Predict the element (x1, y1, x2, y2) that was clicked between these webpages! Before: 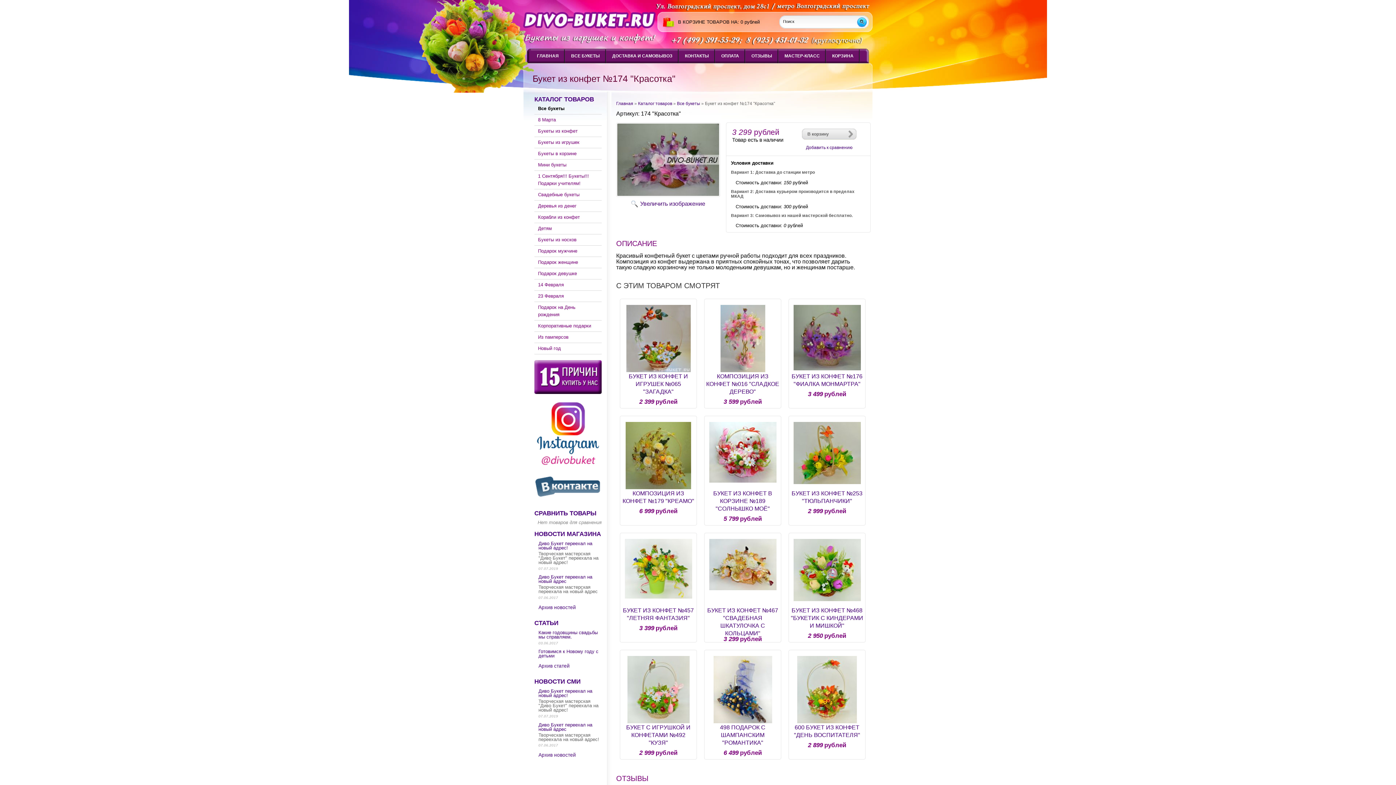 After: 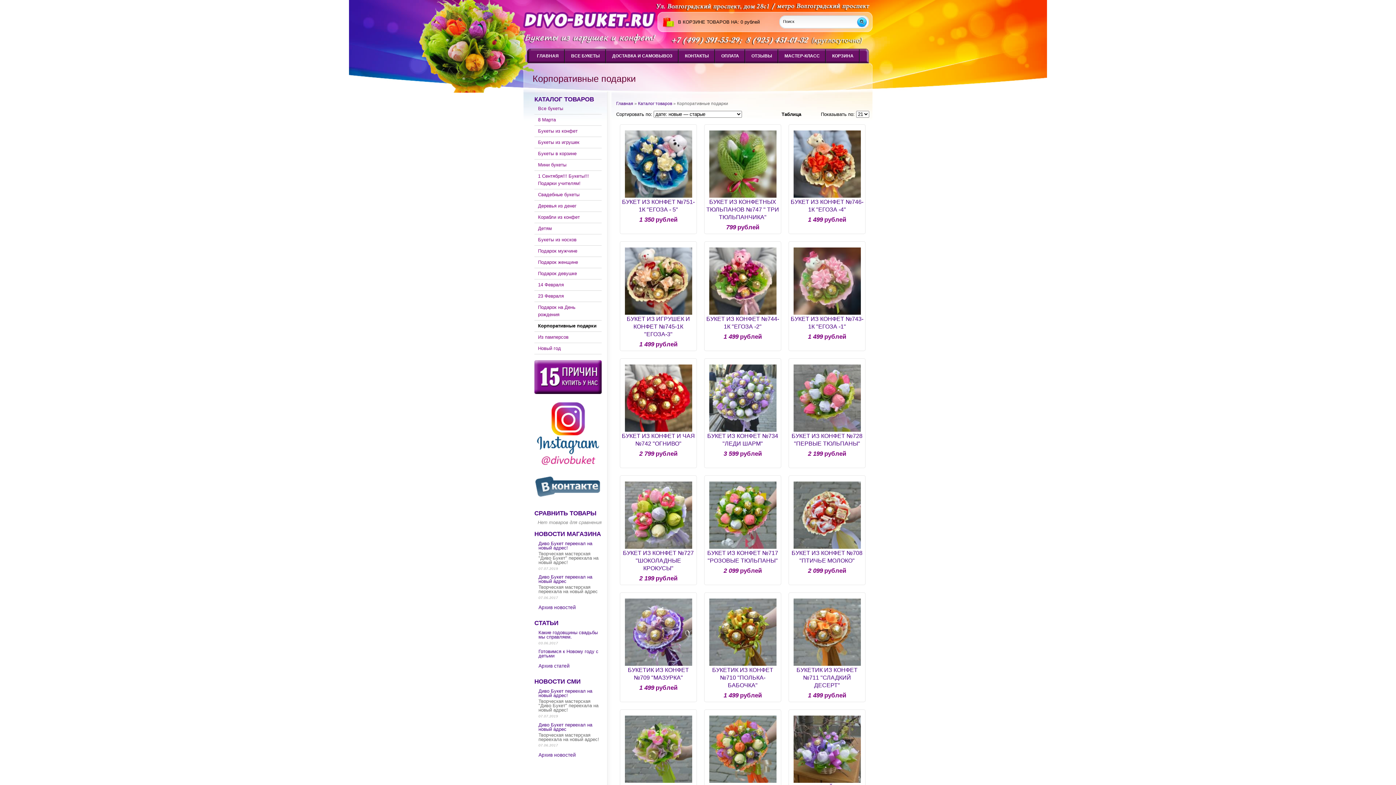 Action: label: Корпоративные подарки bbox: (534, 320, 601, 332)